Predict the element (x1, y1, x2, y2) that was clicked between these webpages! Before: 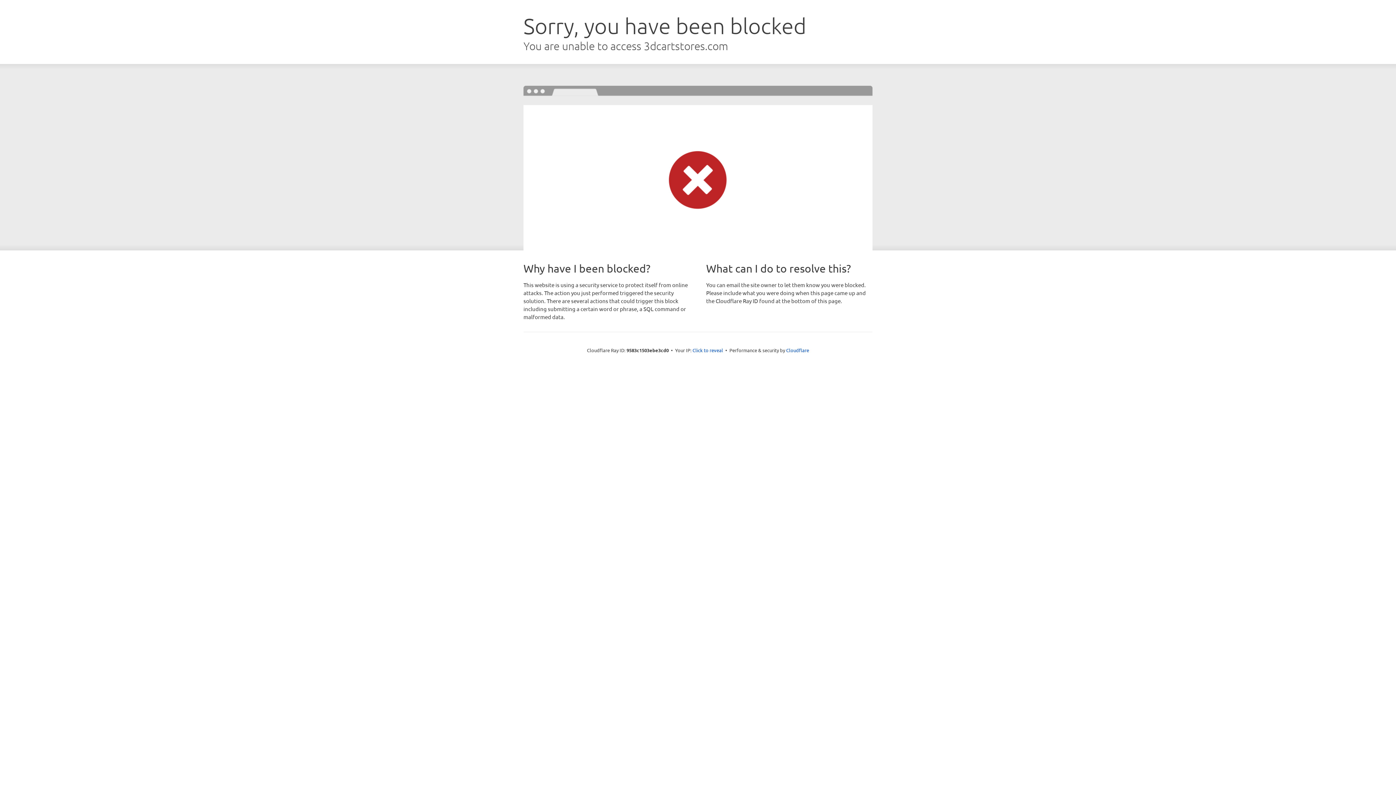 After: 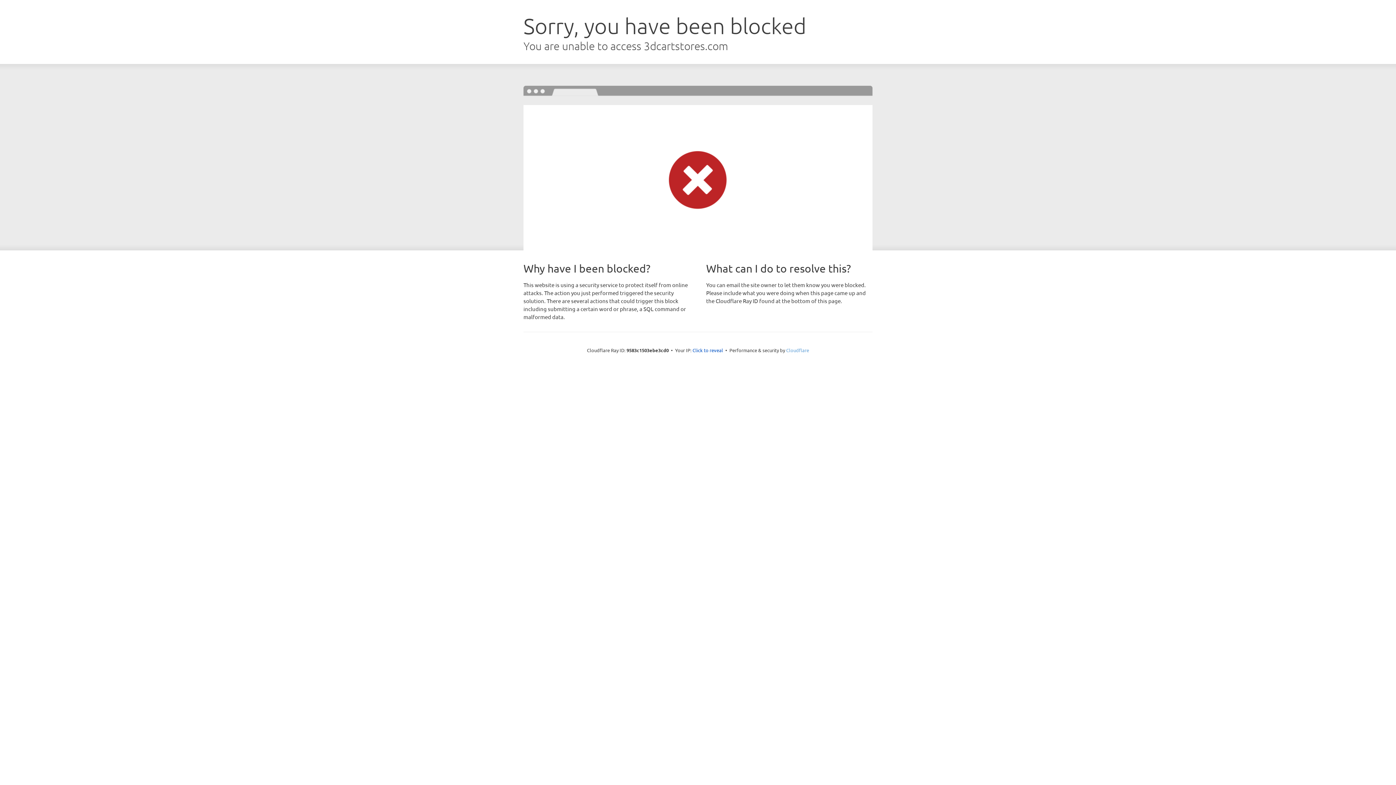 Action: bbox: (786, 347, 809, 353) label: Cloudflare